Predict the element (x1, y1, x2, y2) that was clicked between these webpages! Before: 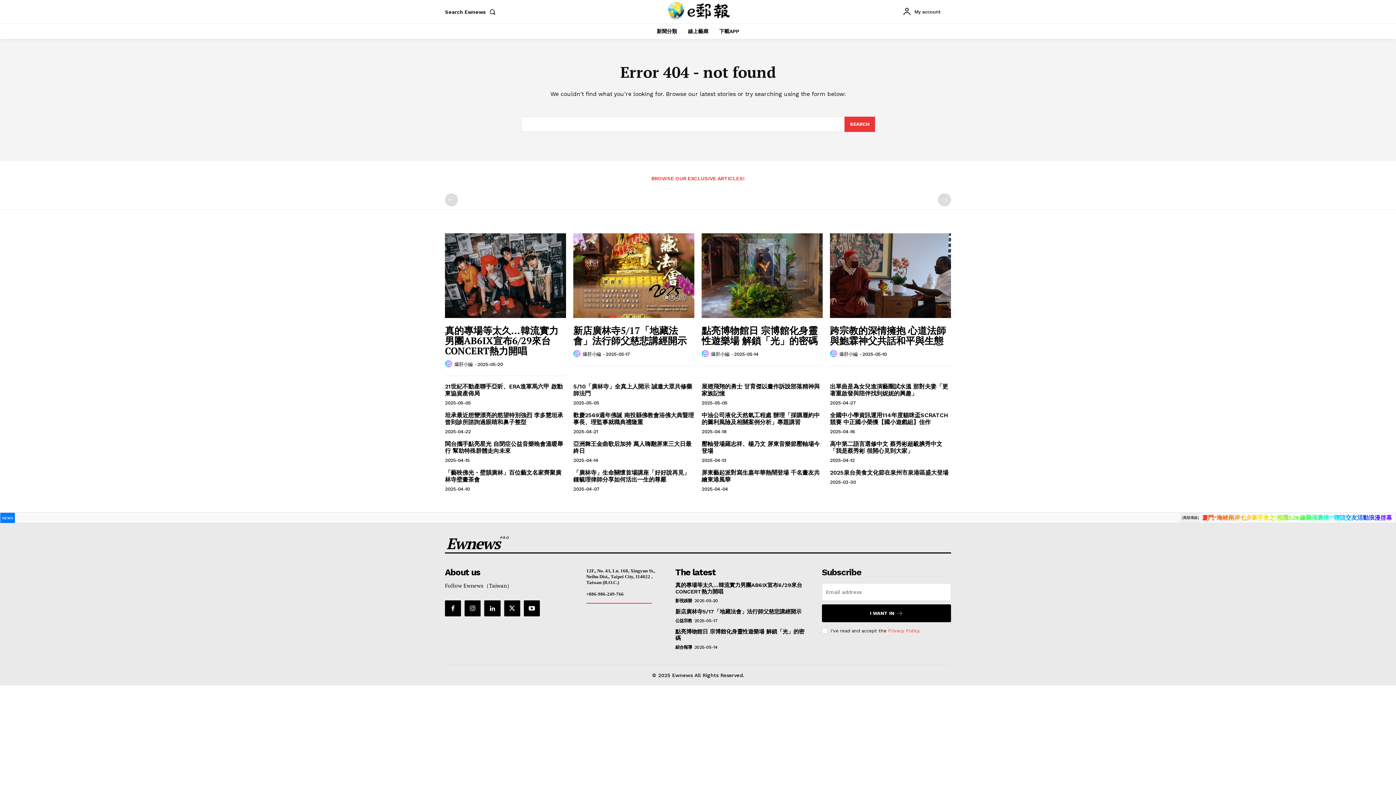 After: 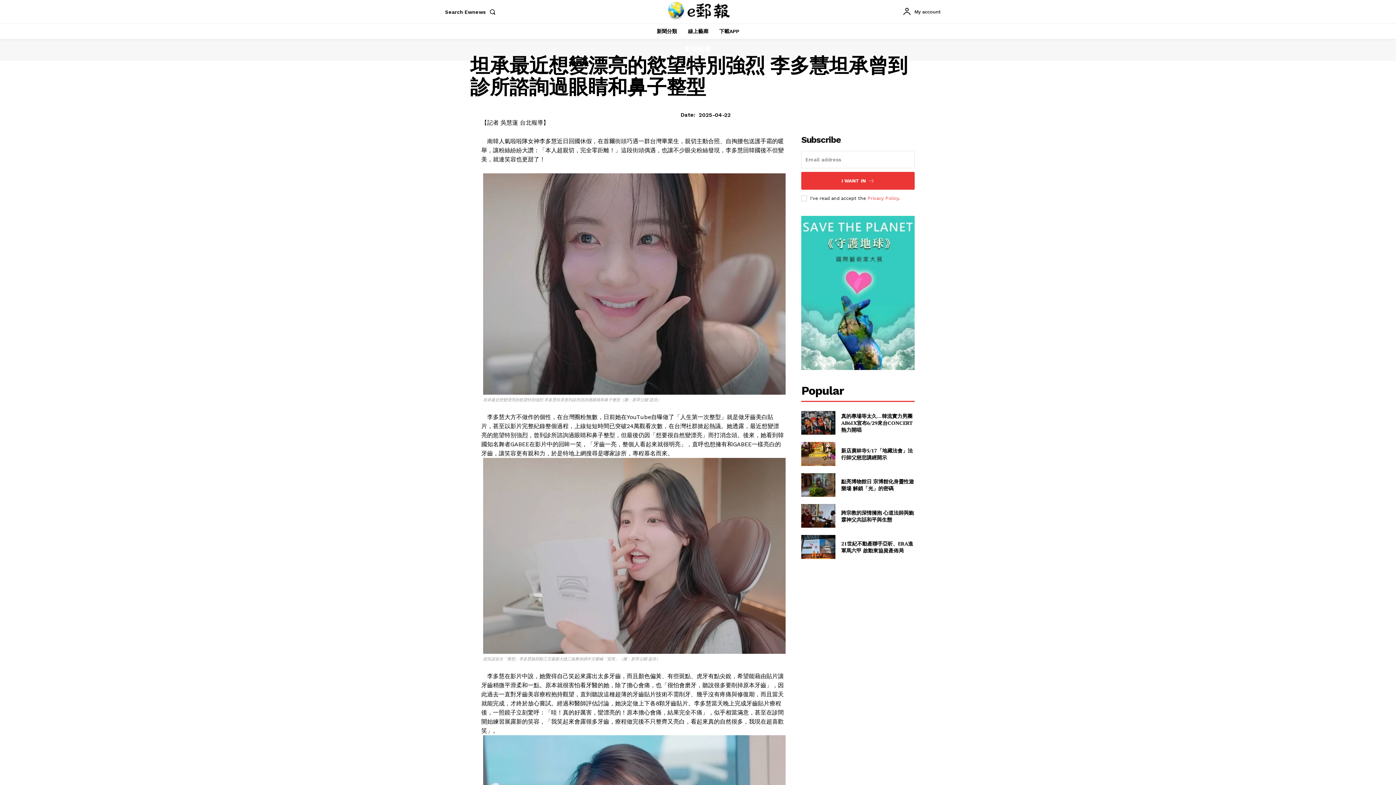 Action: label: 坦承最近想變漂亮的慾望特別強烈 李多慧坦承曾到診所諮詢過眼睛和鼻子整型 bbox: (445, 411, 563, 425)